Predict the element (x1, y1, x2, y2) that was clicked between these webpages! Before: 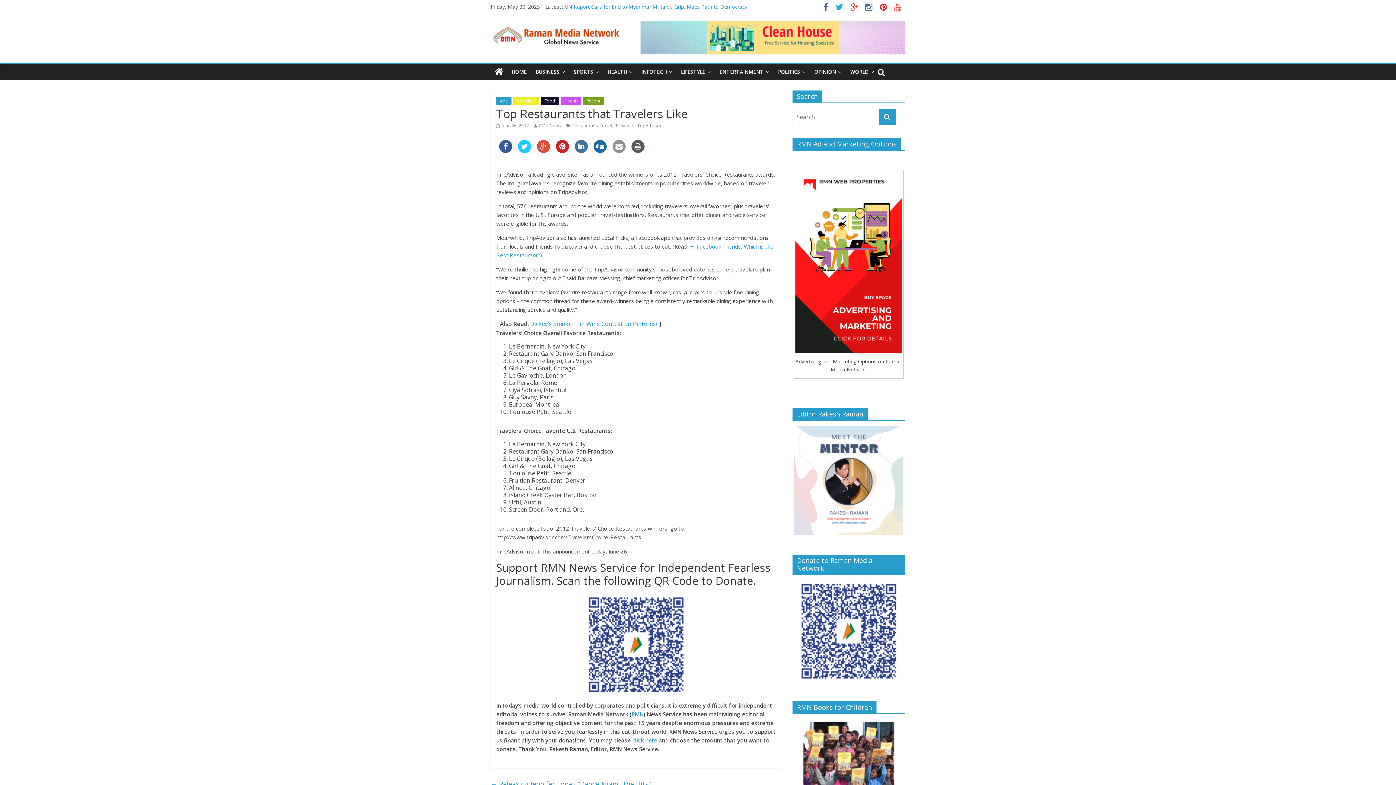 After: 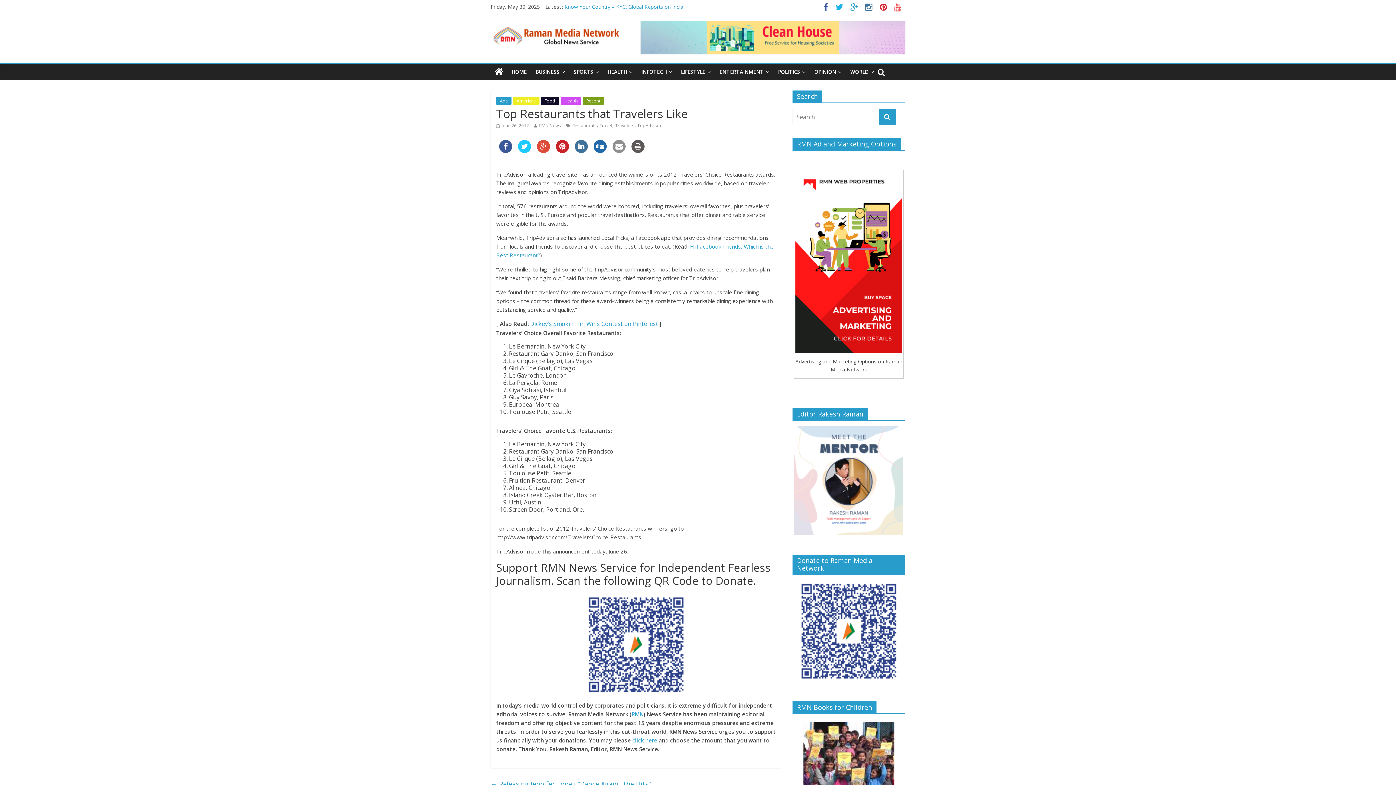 Action: bbox: (846, 4, 861, 11)